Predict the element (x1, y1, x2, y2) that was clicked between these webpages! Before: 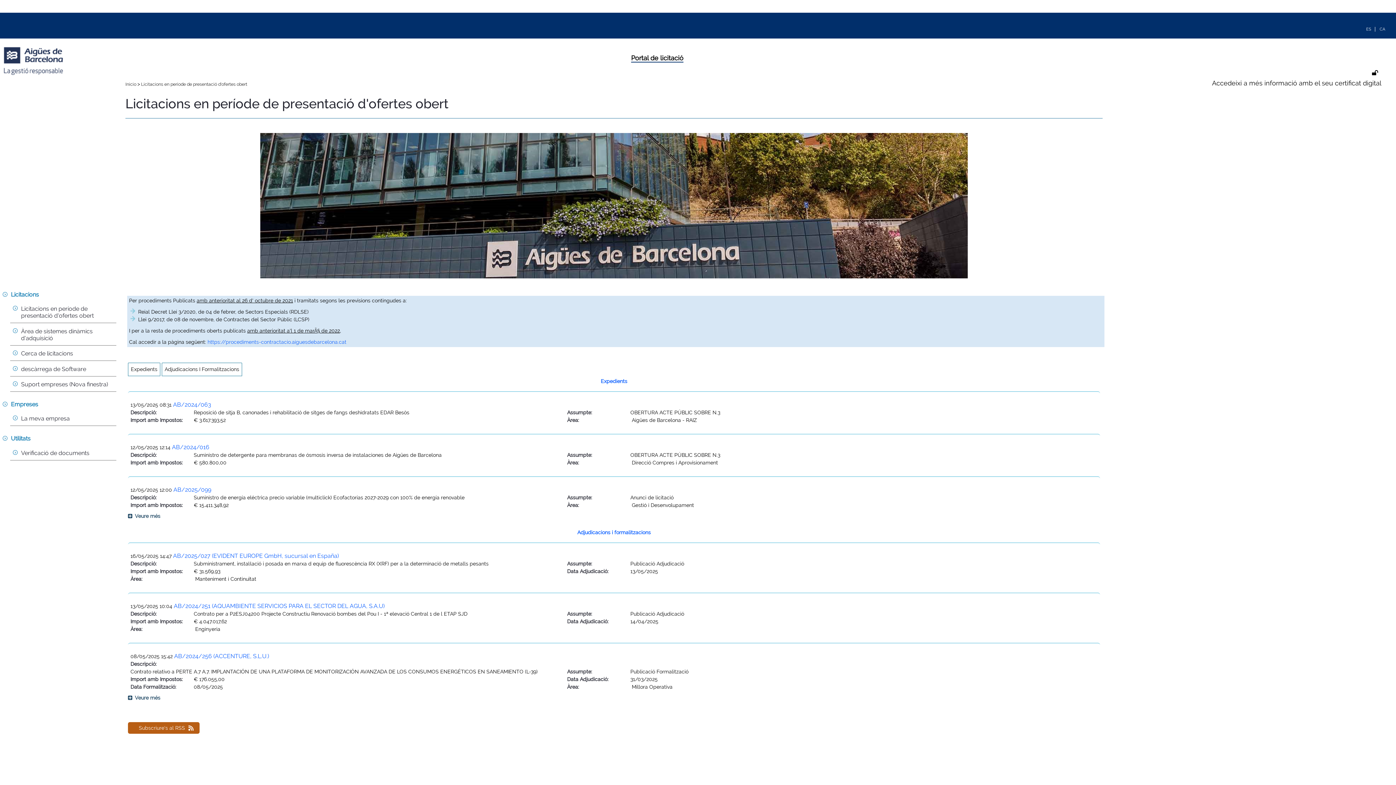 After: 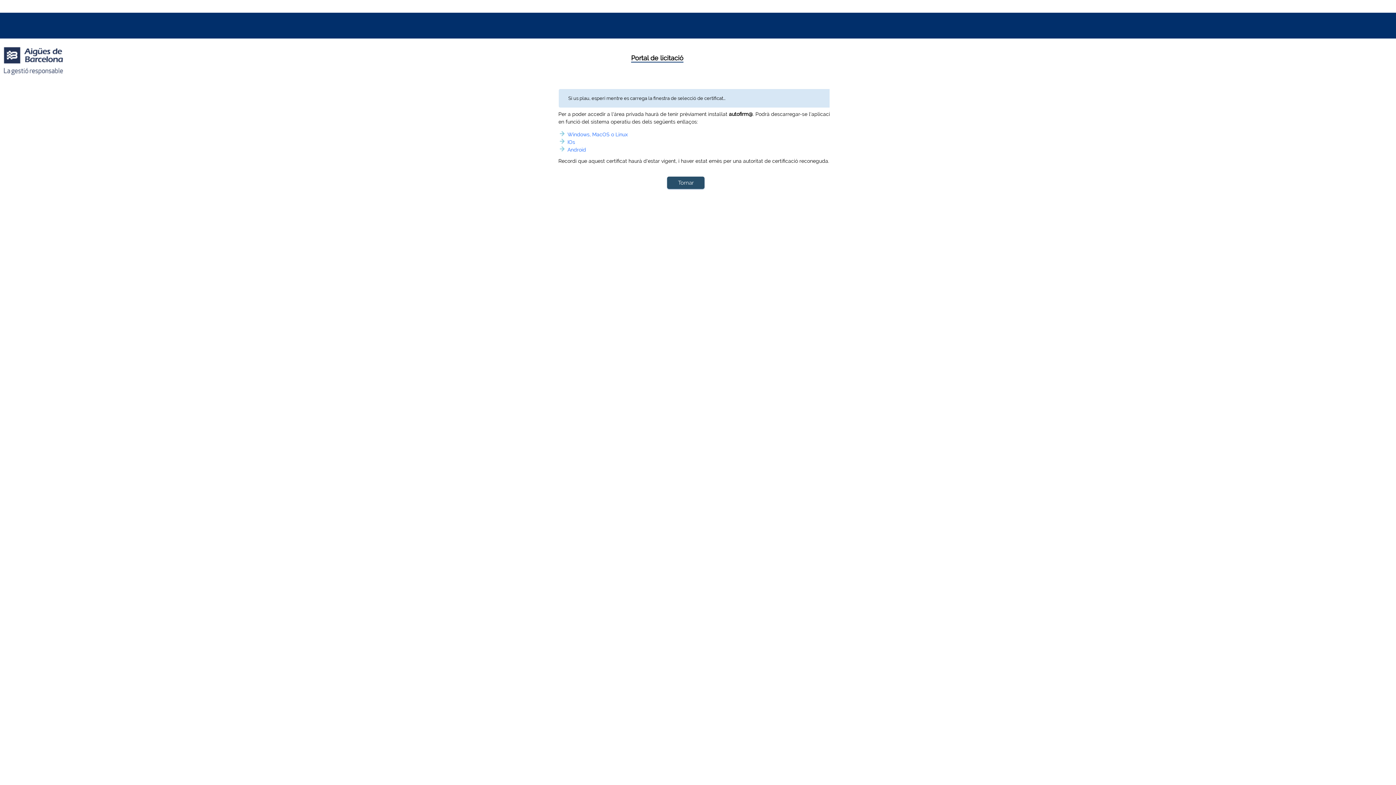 Action: label: Accedeixi a més informació amb el seu certificat digital bbox: (1212, 79, 1381, 86)